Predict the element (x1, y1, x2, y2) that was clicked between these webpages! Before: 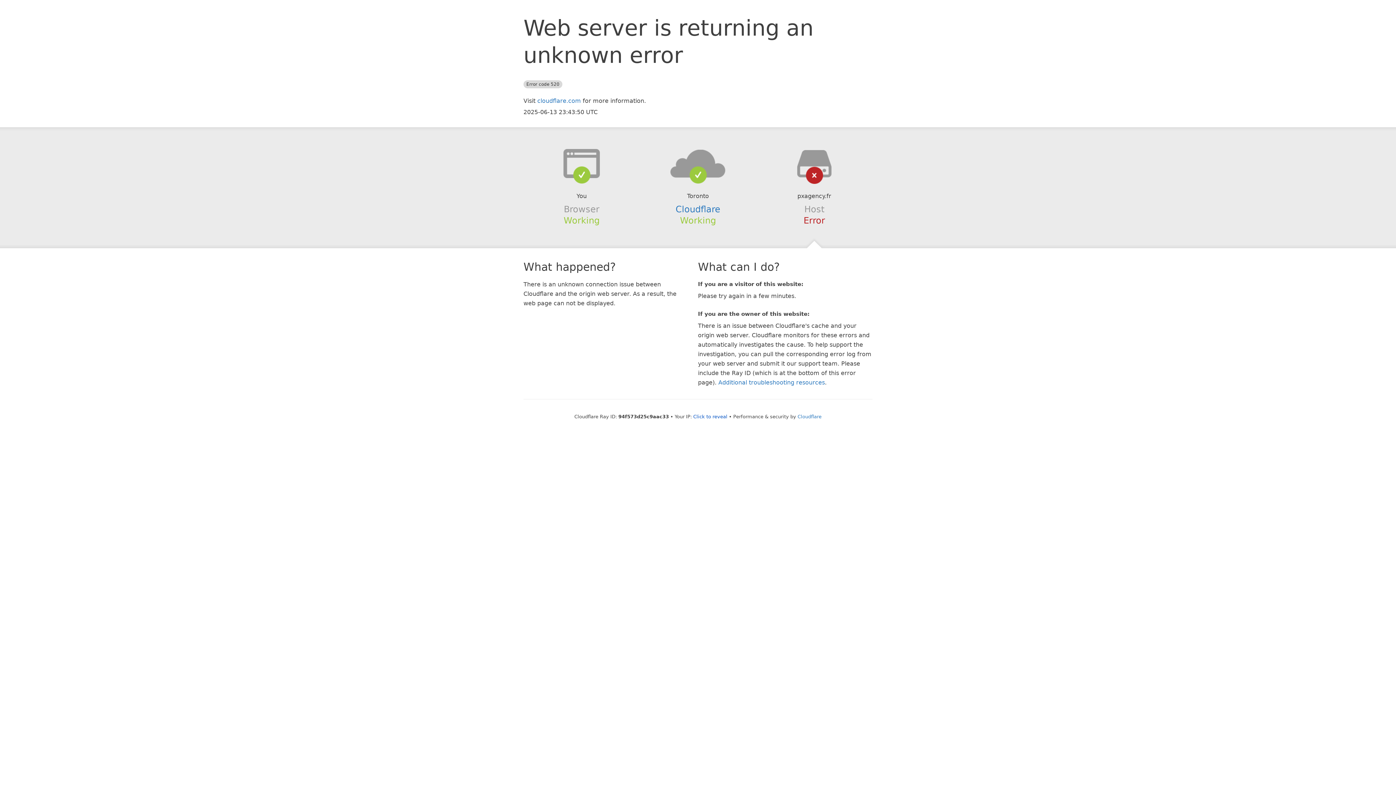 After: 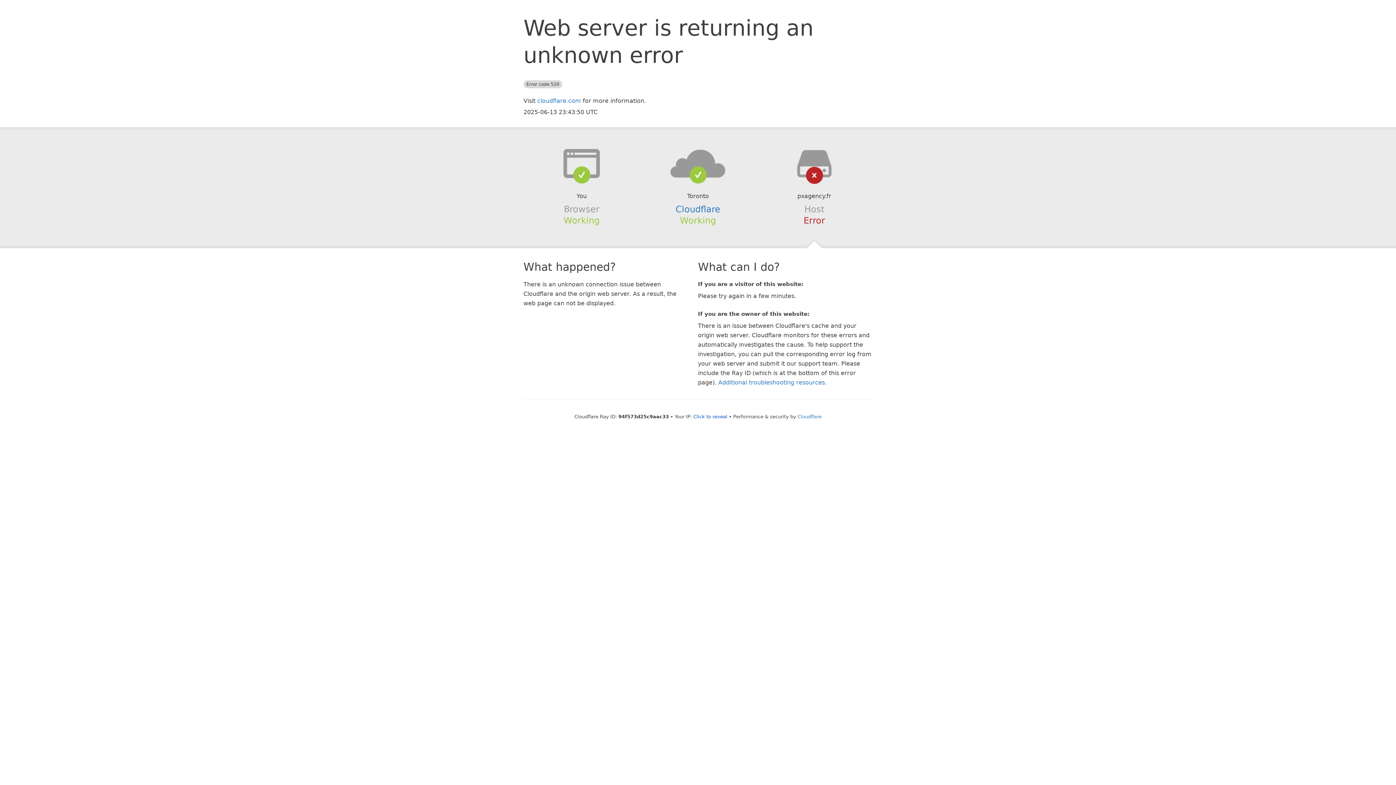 Action: bbox: (639, 148, 756, 178)